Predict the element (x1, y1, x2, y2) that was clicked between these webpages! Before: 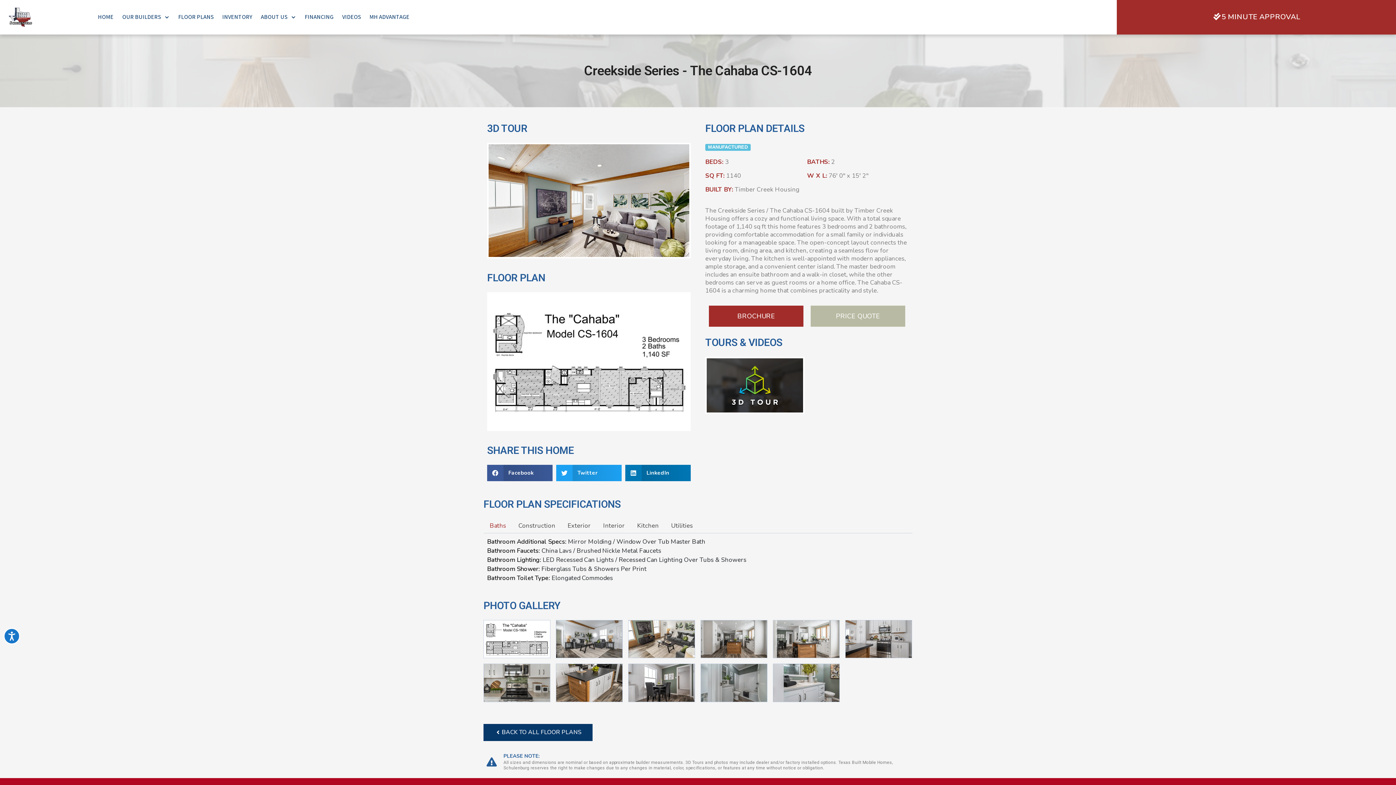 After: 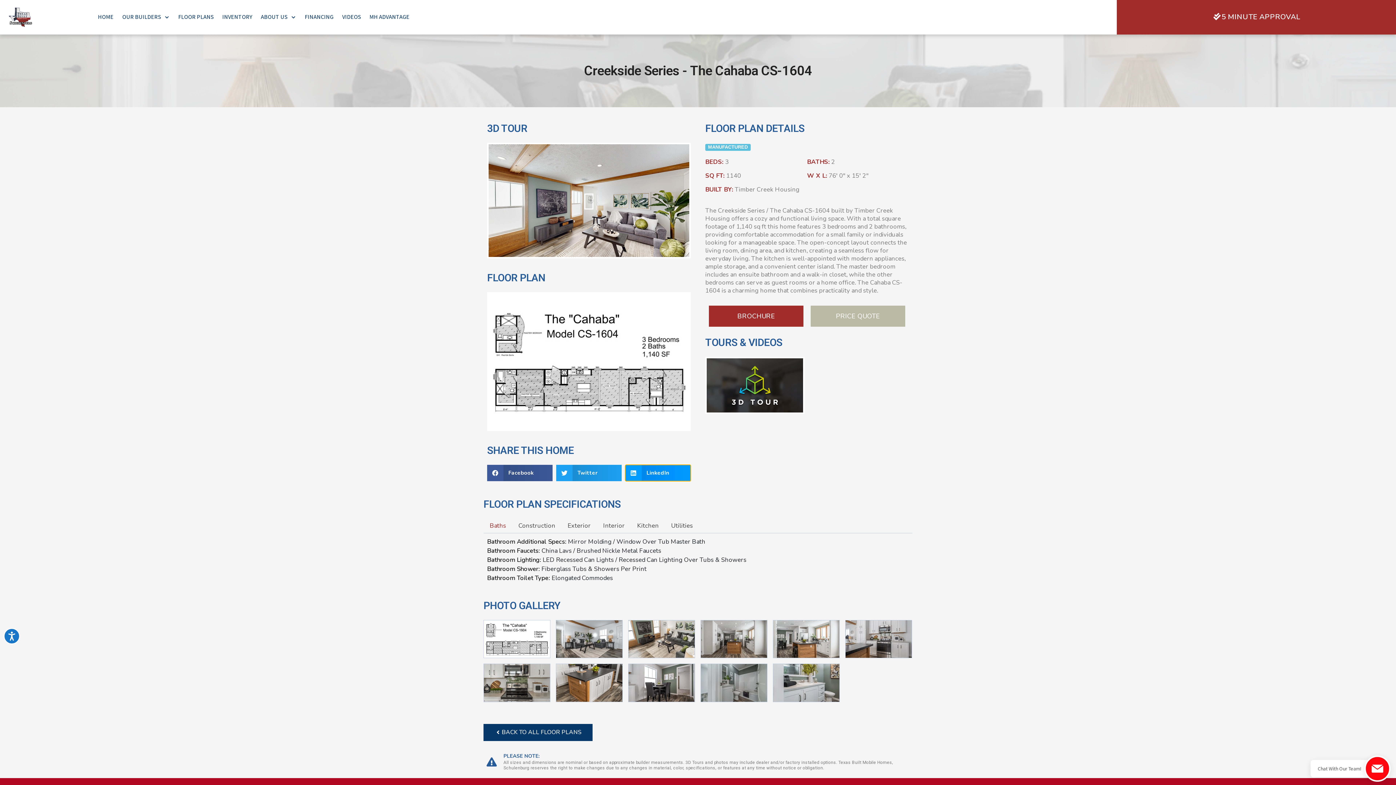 Action: label: Share on linkedin bbox: (625, 465, 690, 481)